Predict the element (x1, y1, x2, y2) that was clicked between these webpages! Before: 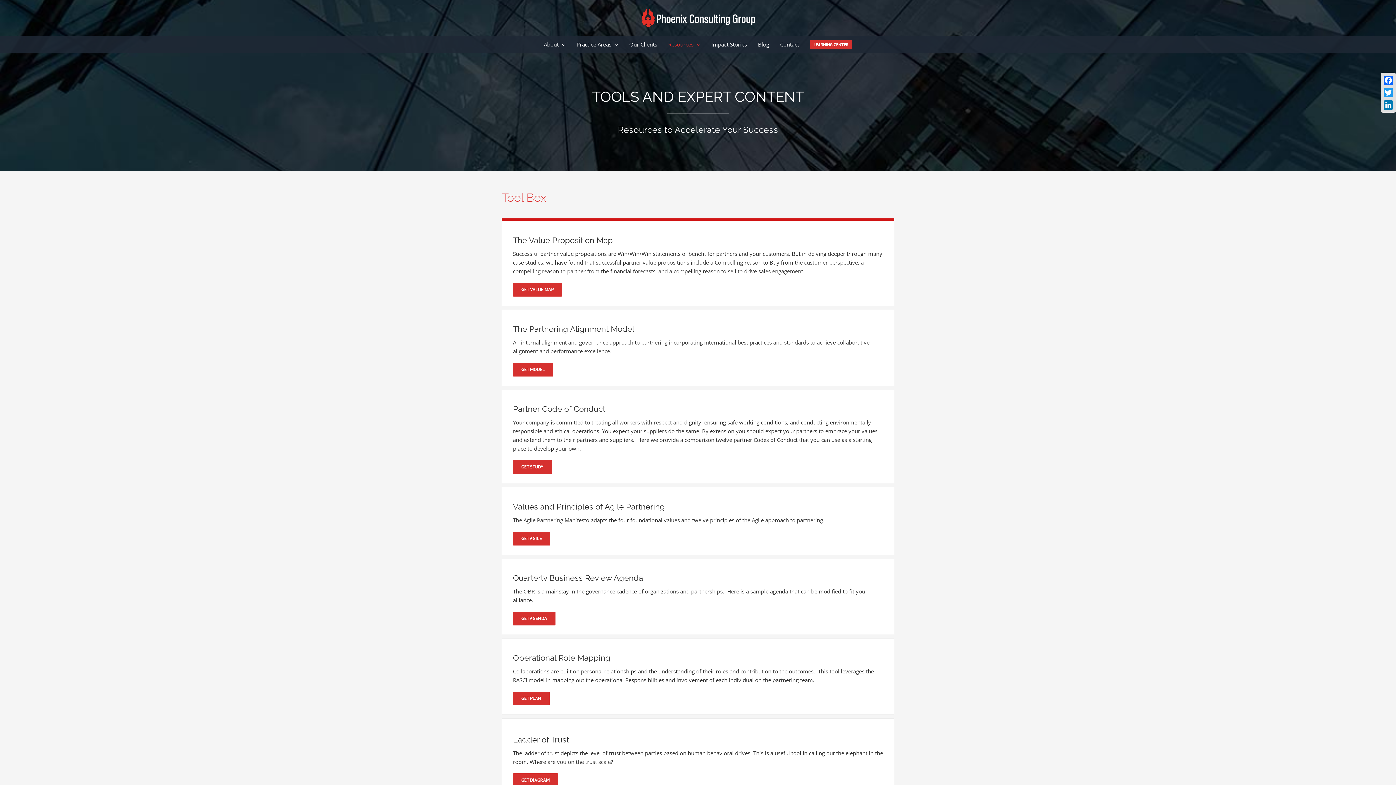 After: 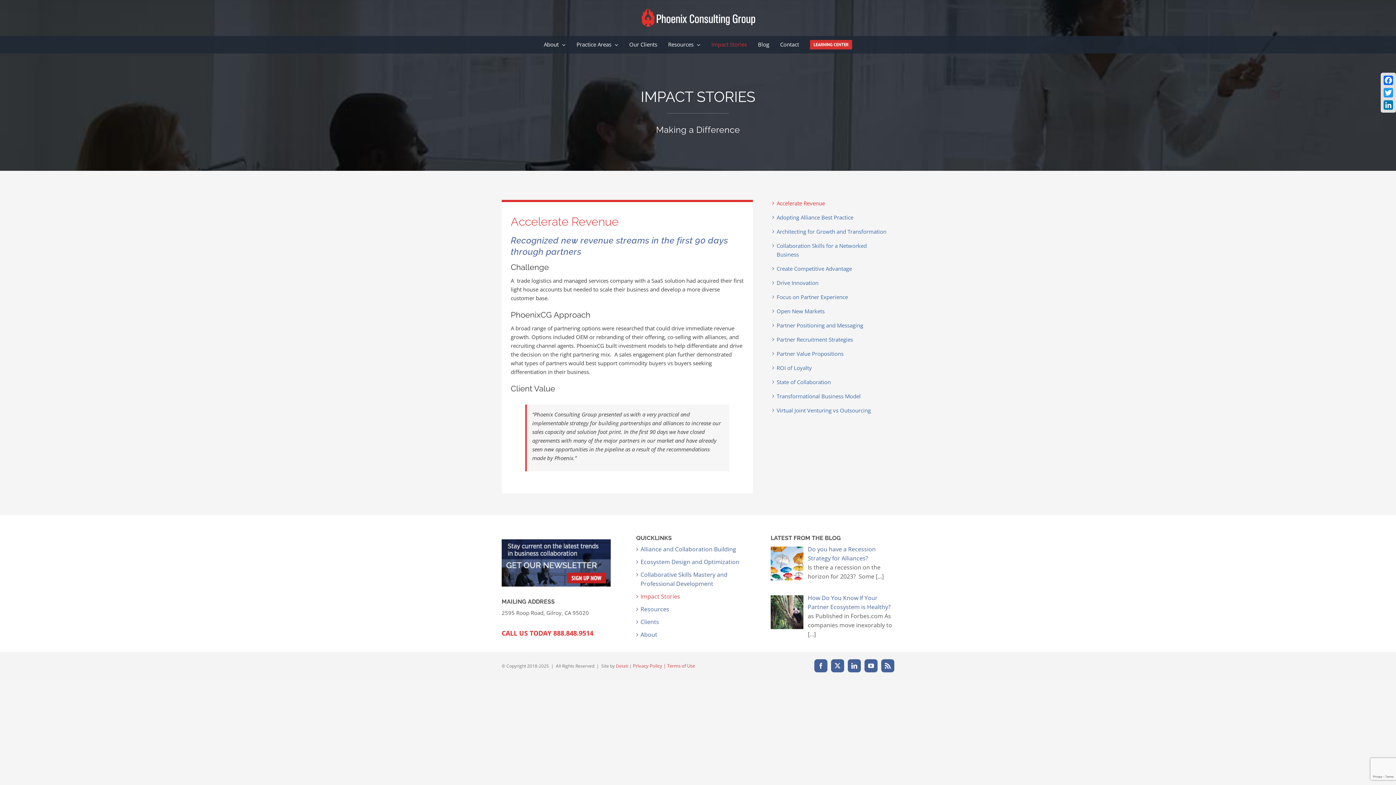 Action: label: Impact Stories bbox: (711, 35, 747, 53)